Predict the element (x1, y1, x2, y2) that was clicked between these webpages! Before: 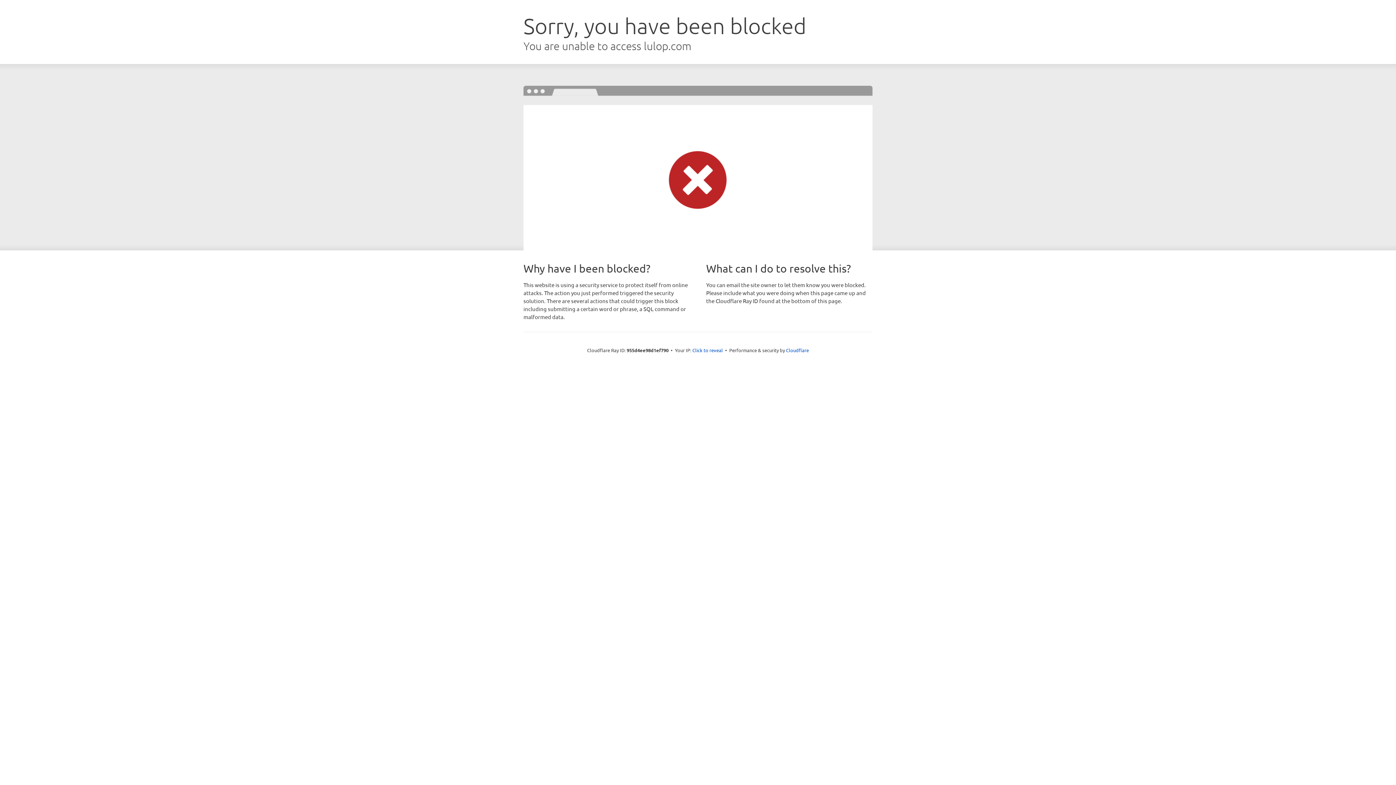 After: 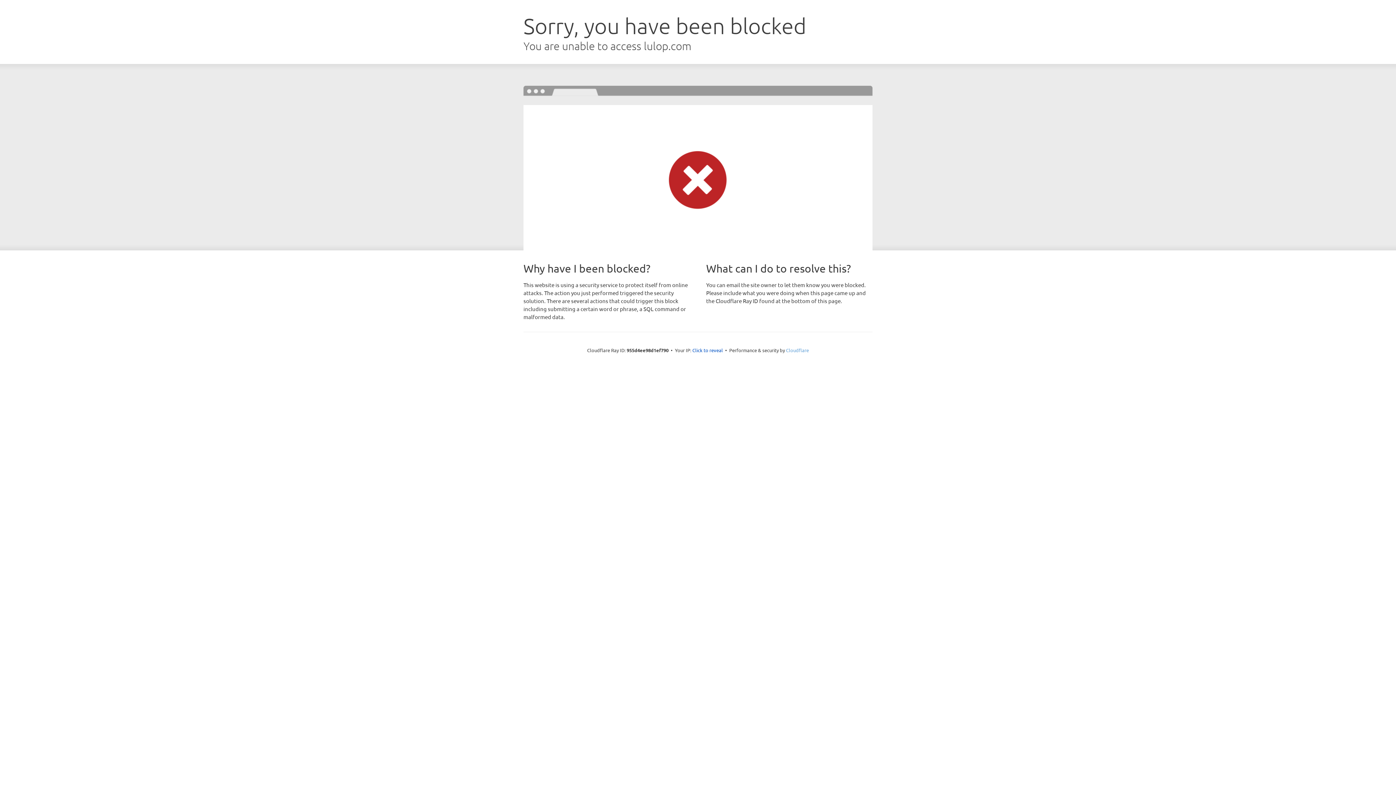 Action: bbox: (786, 347, 809, 353) label: Cloudflare